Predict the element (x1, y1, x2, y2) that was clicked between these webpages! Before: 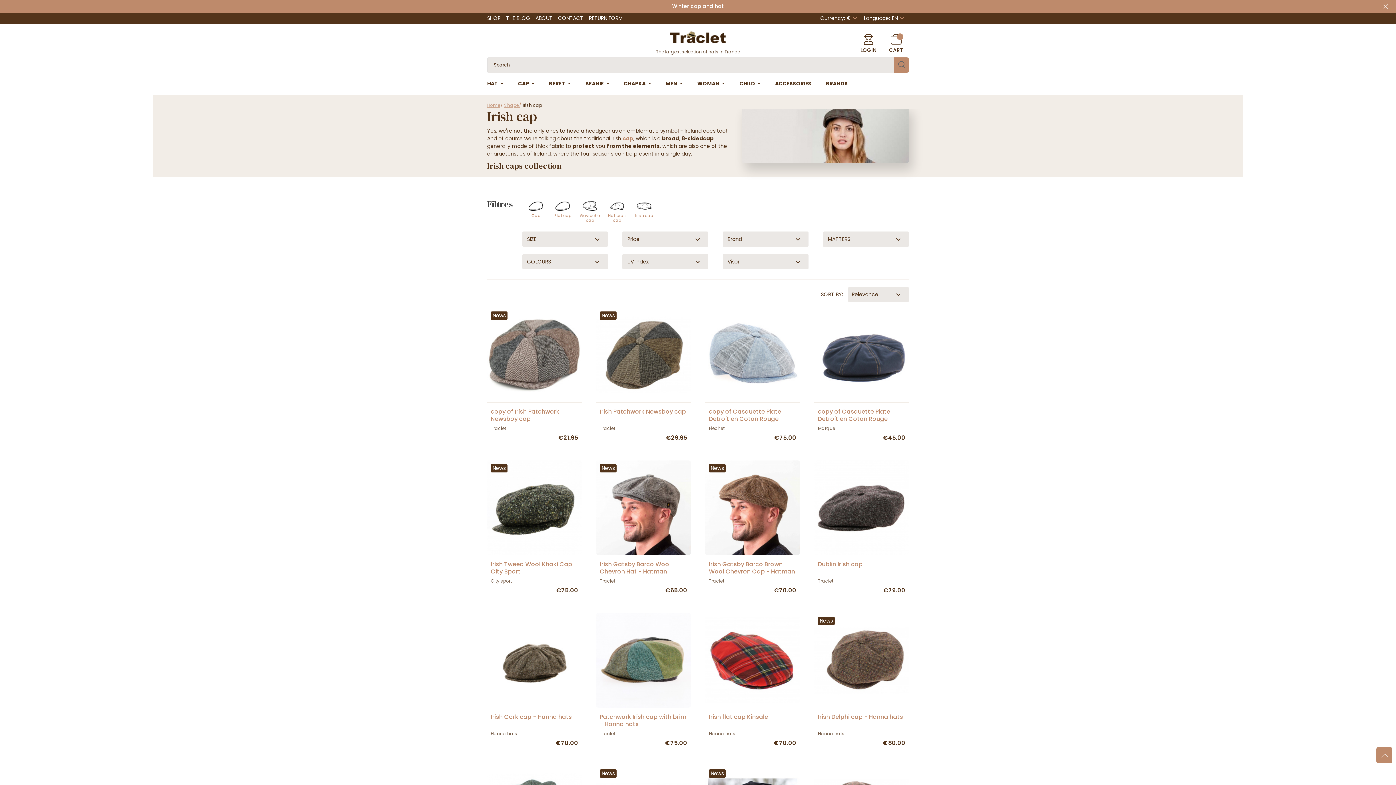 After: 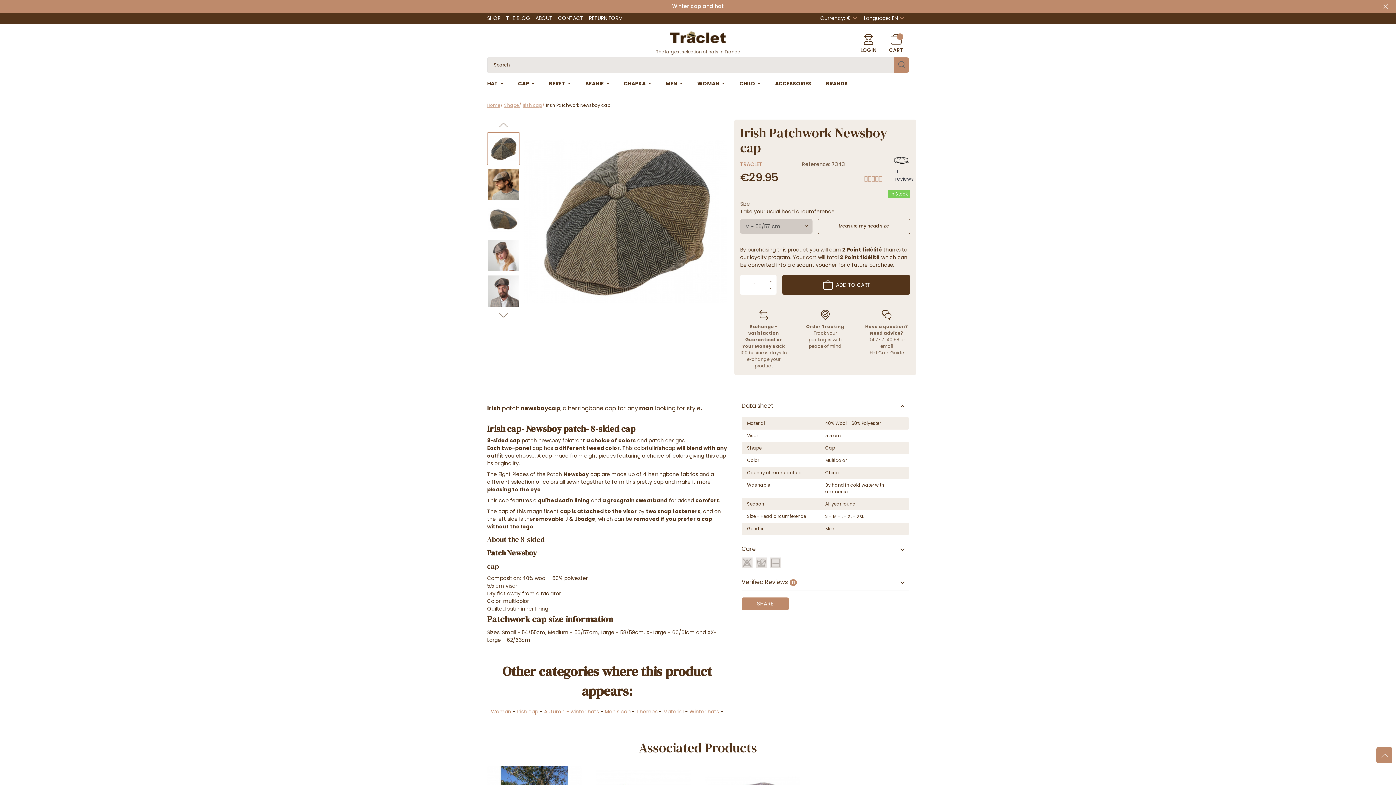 Action: label: Irish Patchwork Newsboy cap bbox: (600, 408, 687, 423)